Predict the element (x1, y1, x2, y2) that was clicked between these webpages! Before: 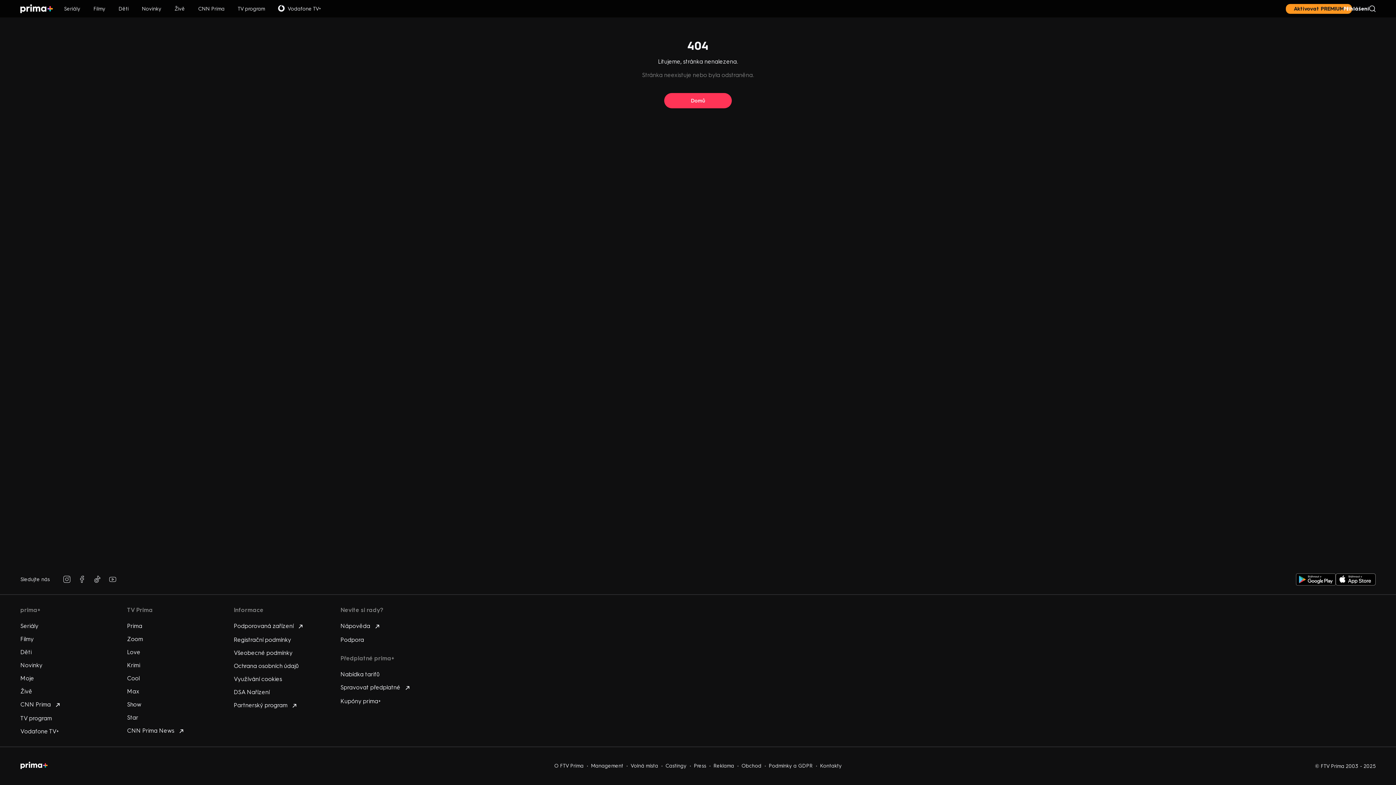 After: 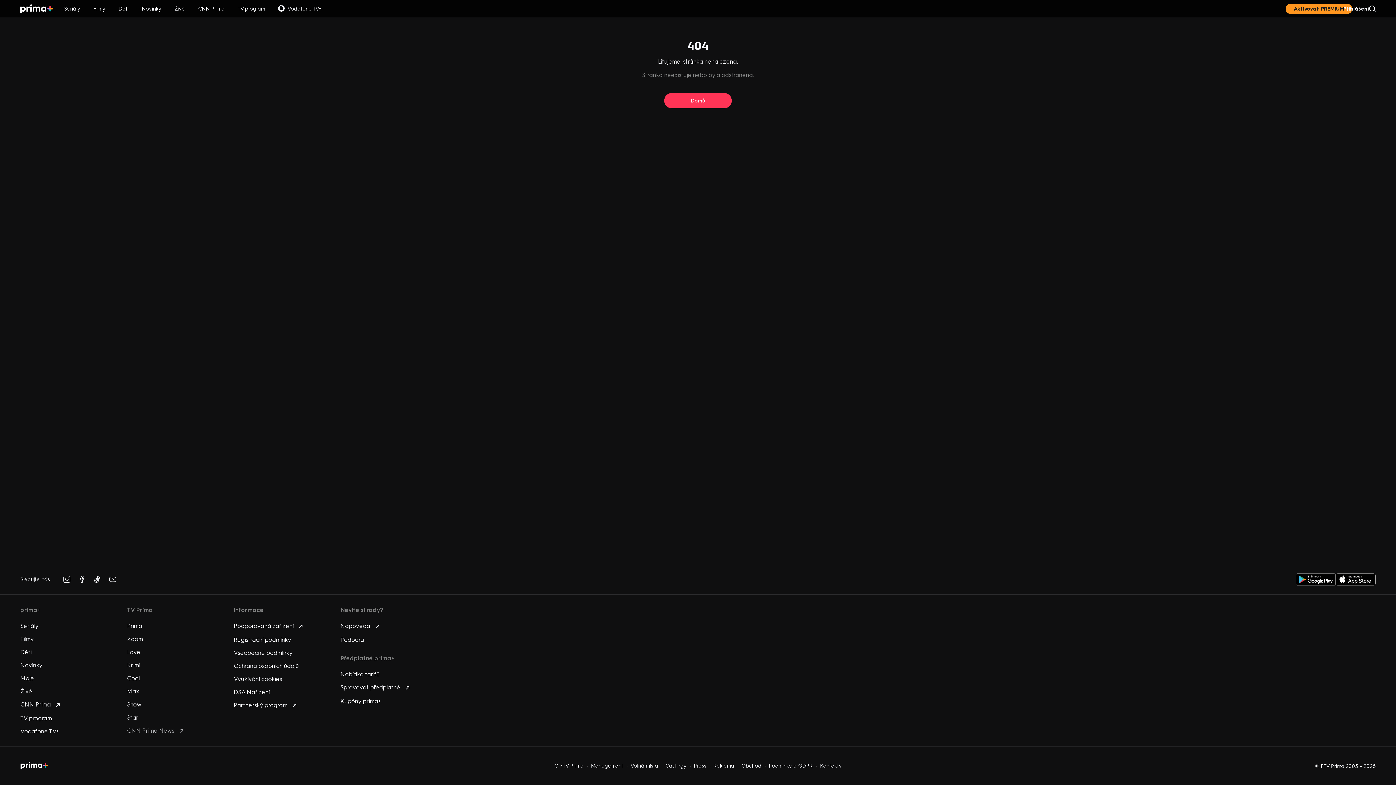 Action: label: CNN Prima News  bbox: (127, 727, 184, 734)